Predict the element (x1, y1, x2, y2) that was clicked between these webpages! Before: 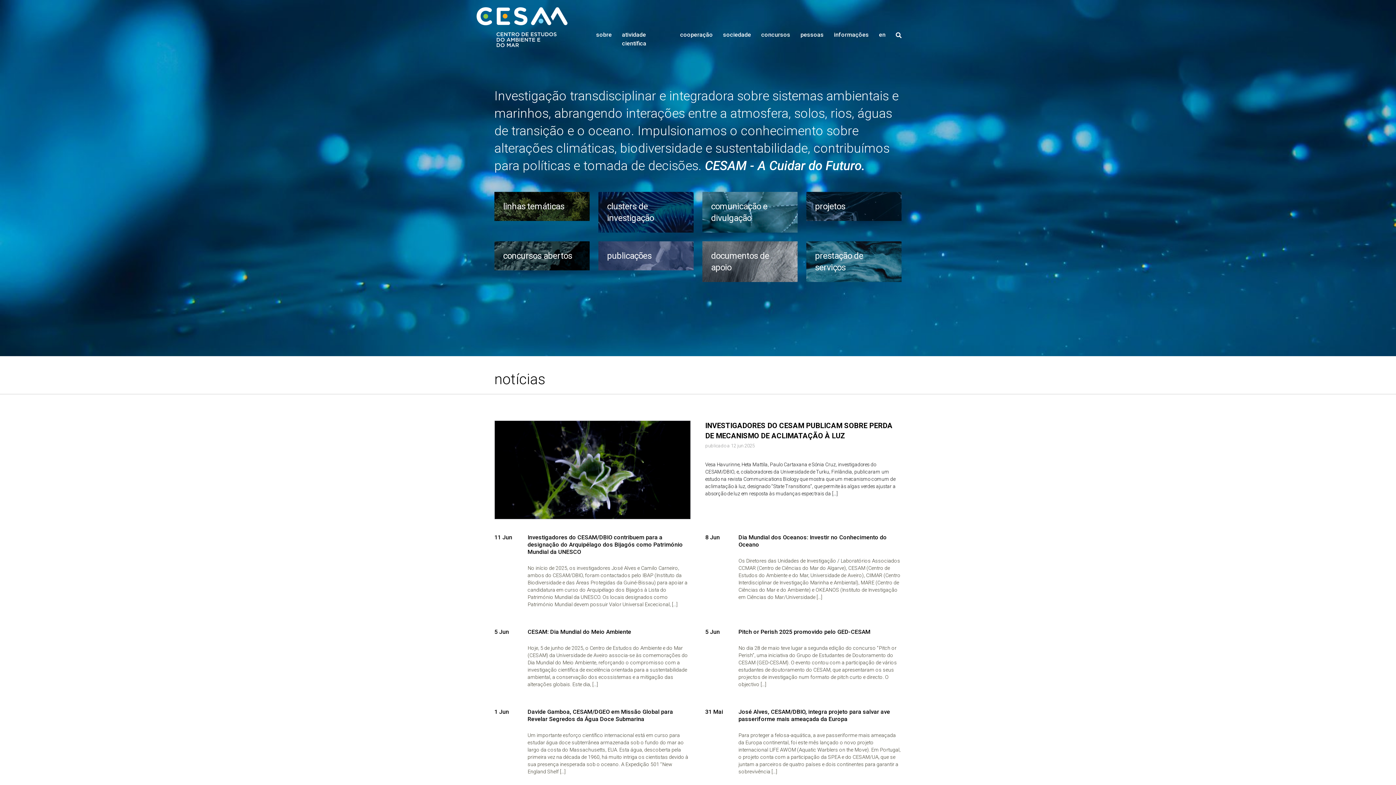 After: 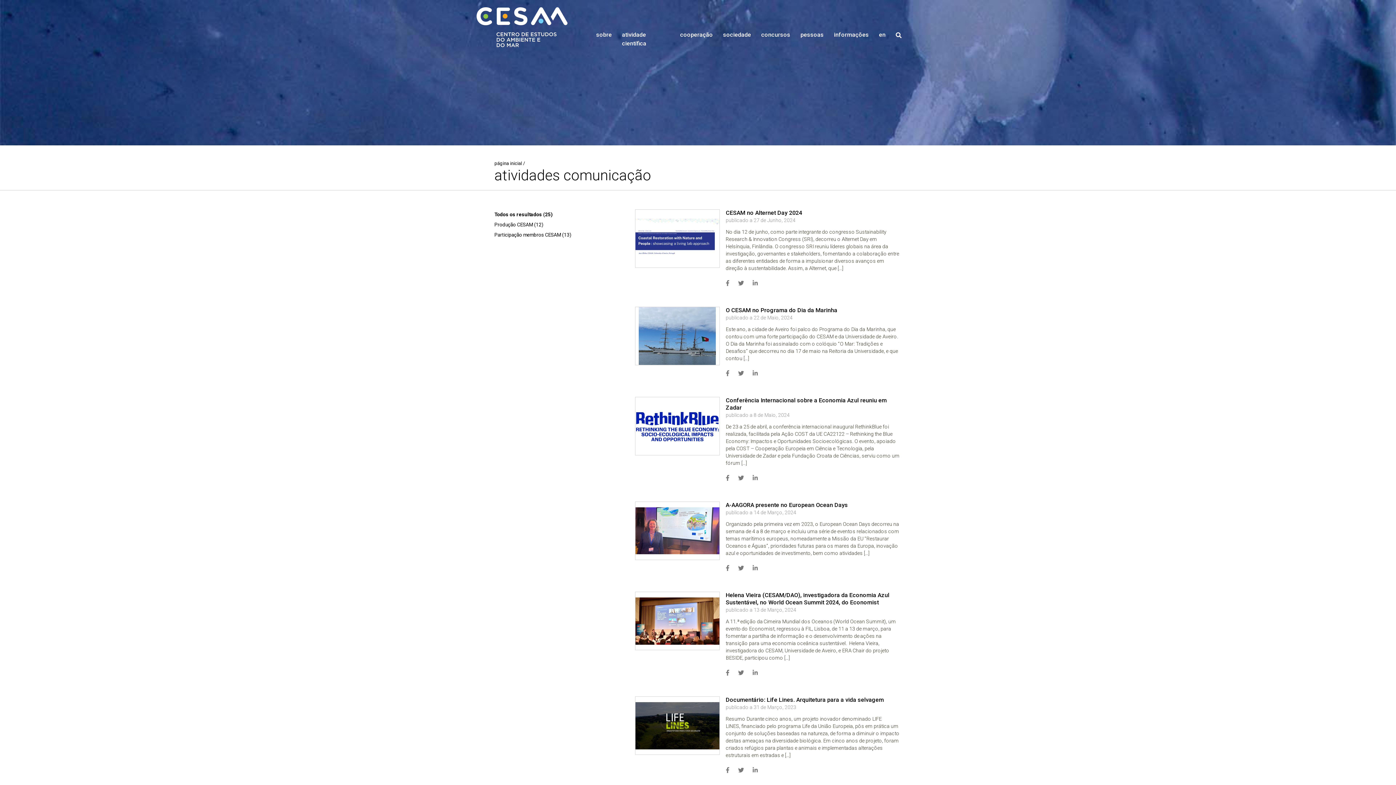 Action: bbox: (702, 192, 797, 232) label: comunicação e divulgação